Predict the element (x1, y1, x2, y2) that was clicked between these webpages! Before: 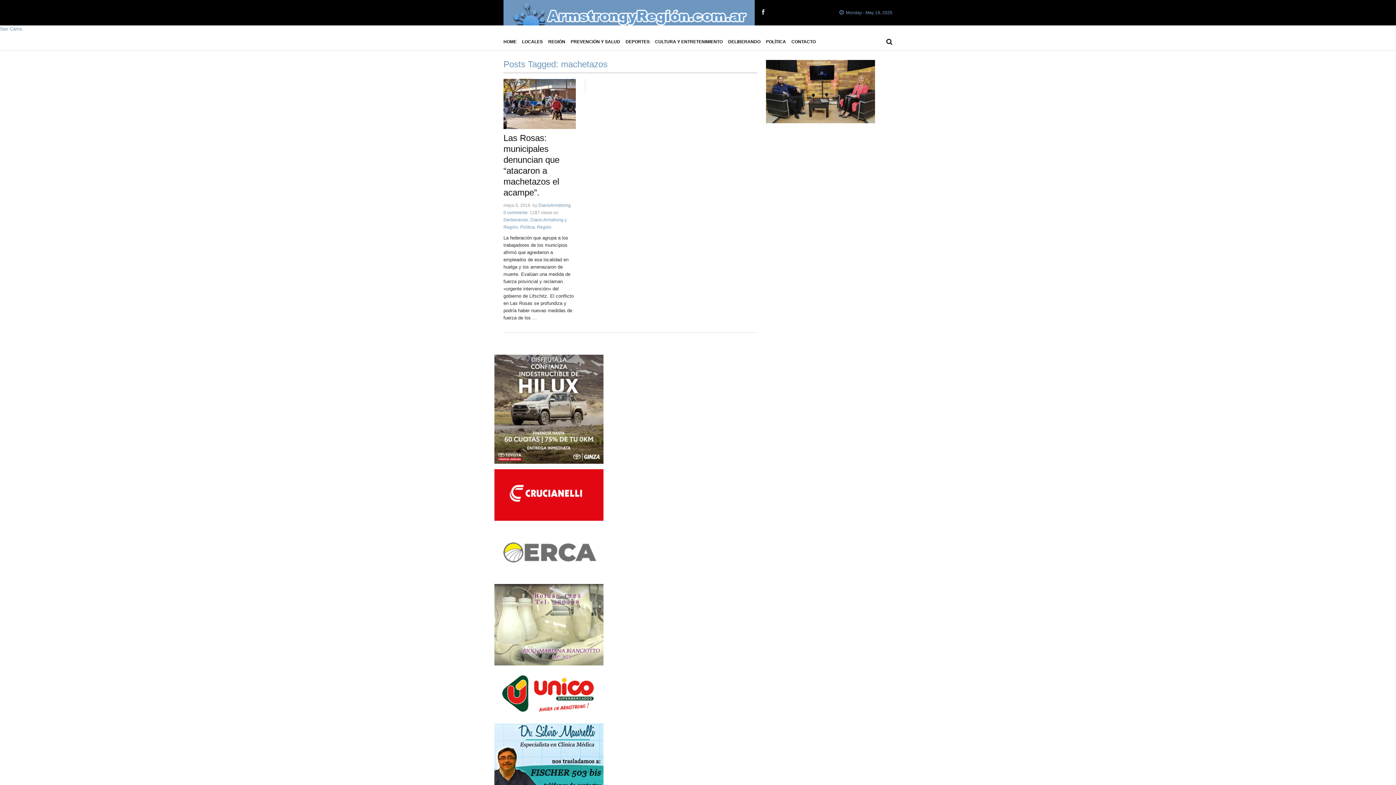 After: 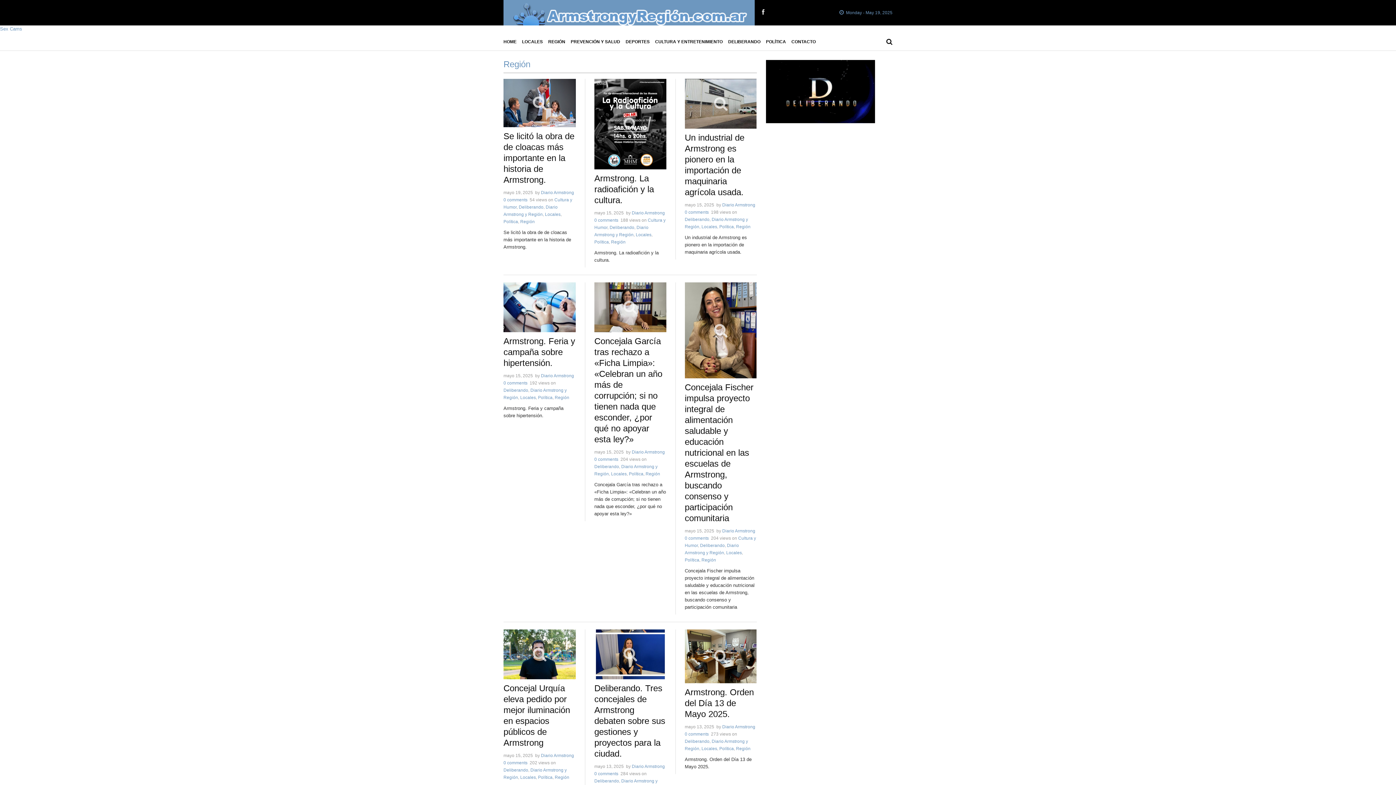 Action: bbox: (537, 224, 551, 229) label: Región